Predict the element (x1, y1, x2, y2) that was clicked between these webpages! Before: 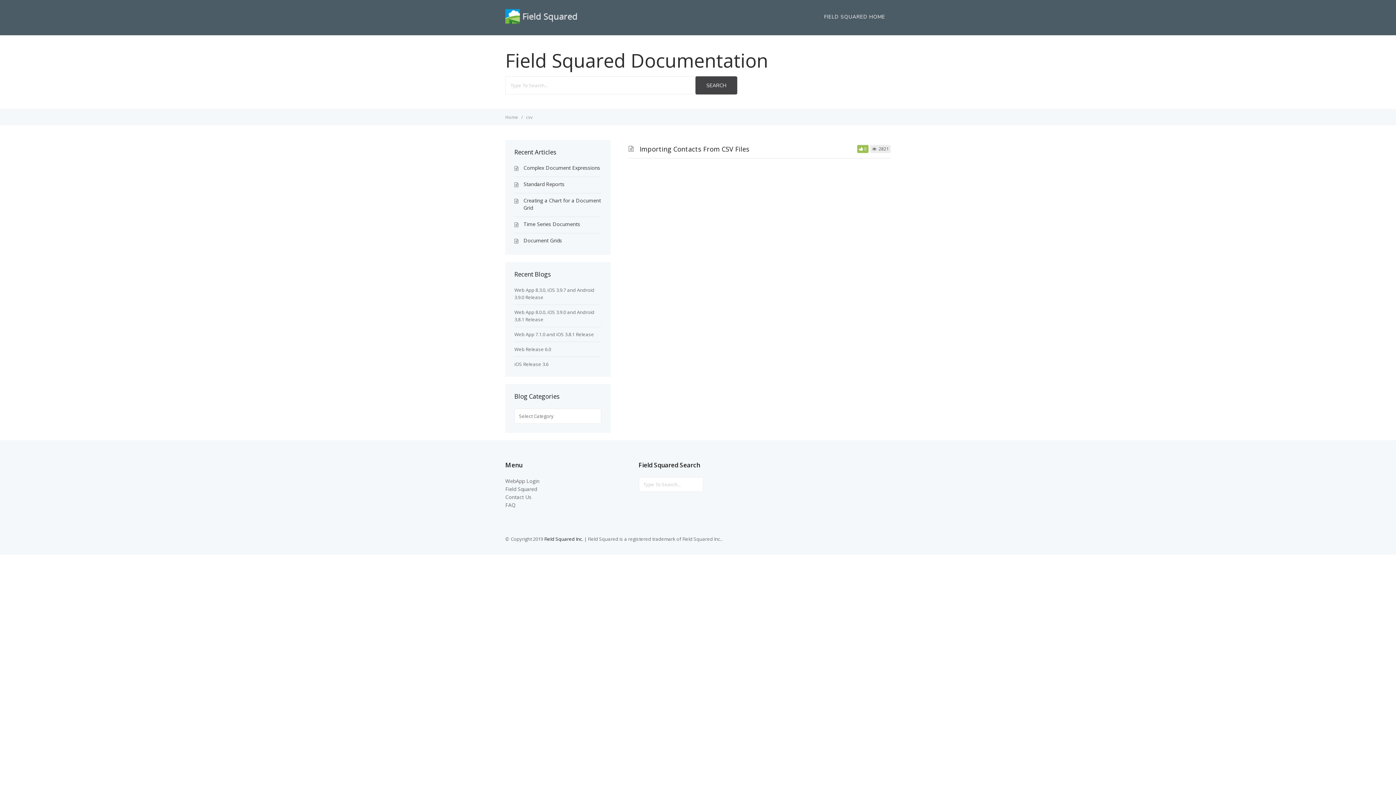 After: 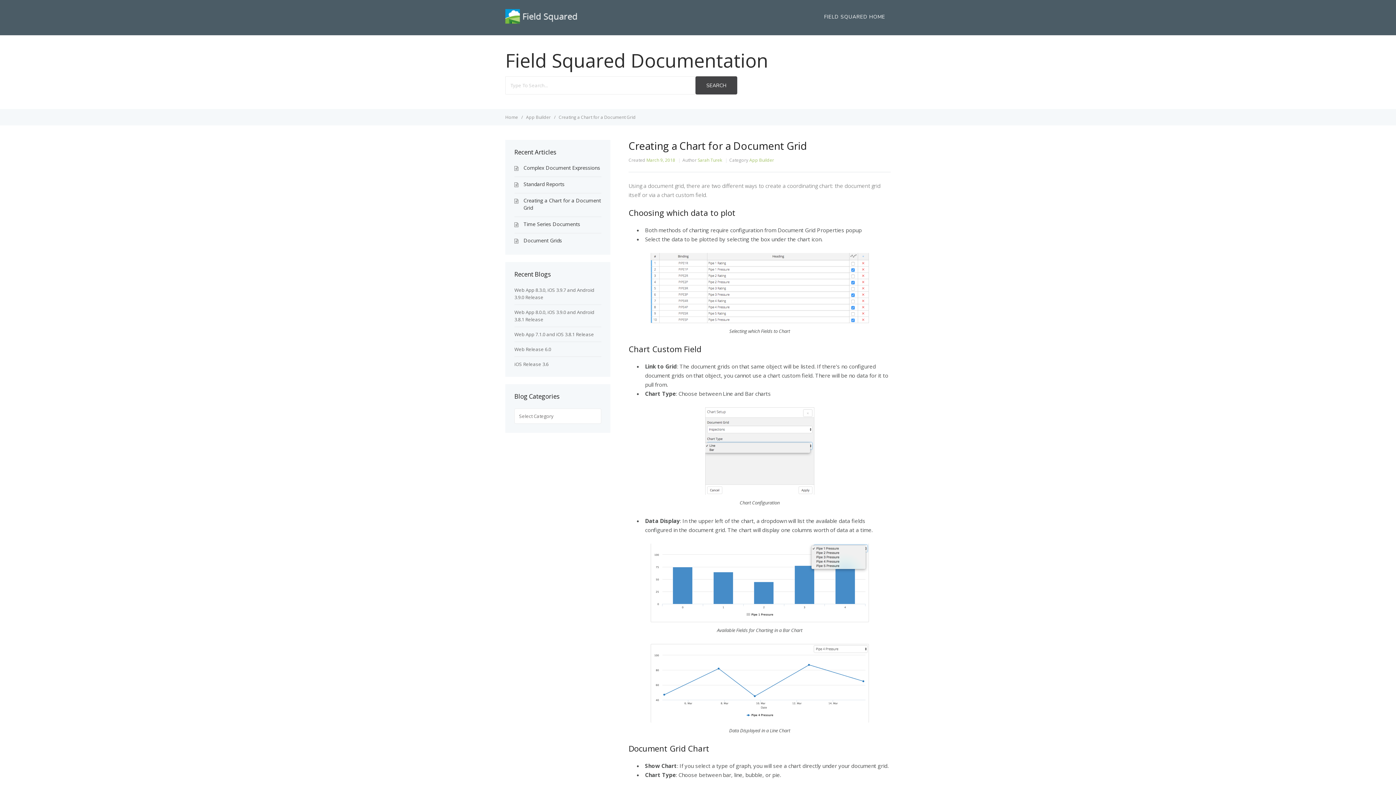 Action: bbox: (523, 197, 601, 211) label: Creating a Chart for a Document Grid